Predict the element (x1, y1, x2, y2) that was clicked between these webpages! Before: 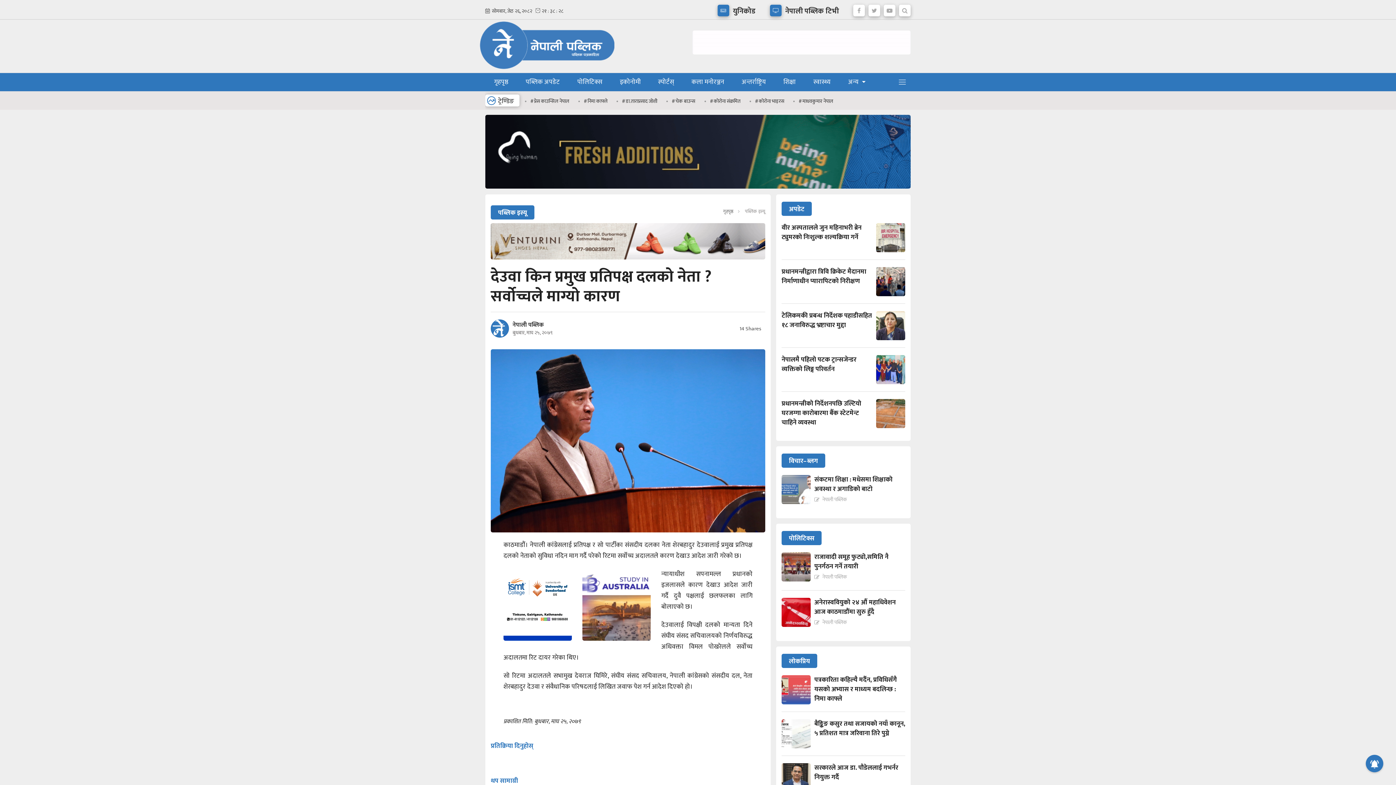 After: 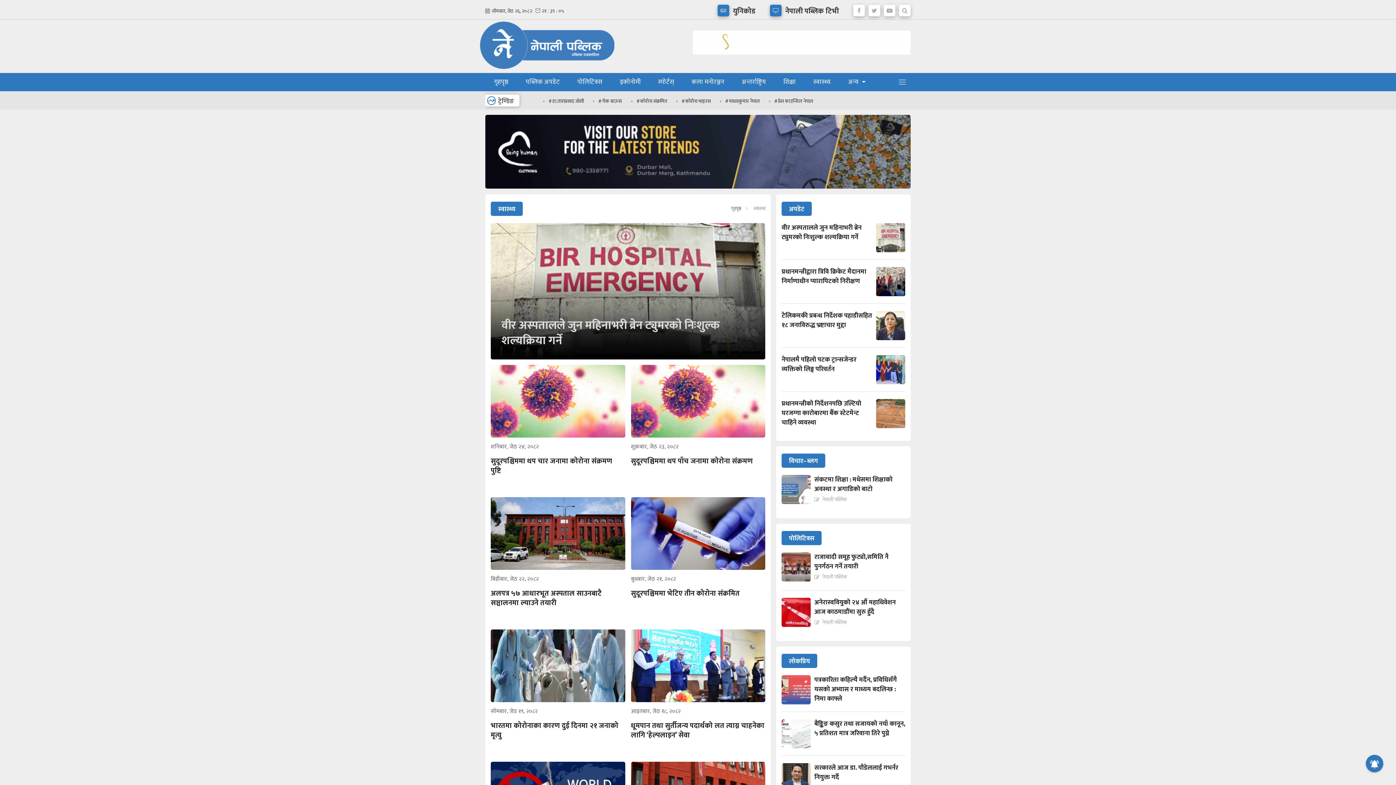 Action: bbox: (804, 73, 839, 91) label: स्वास्थ्य